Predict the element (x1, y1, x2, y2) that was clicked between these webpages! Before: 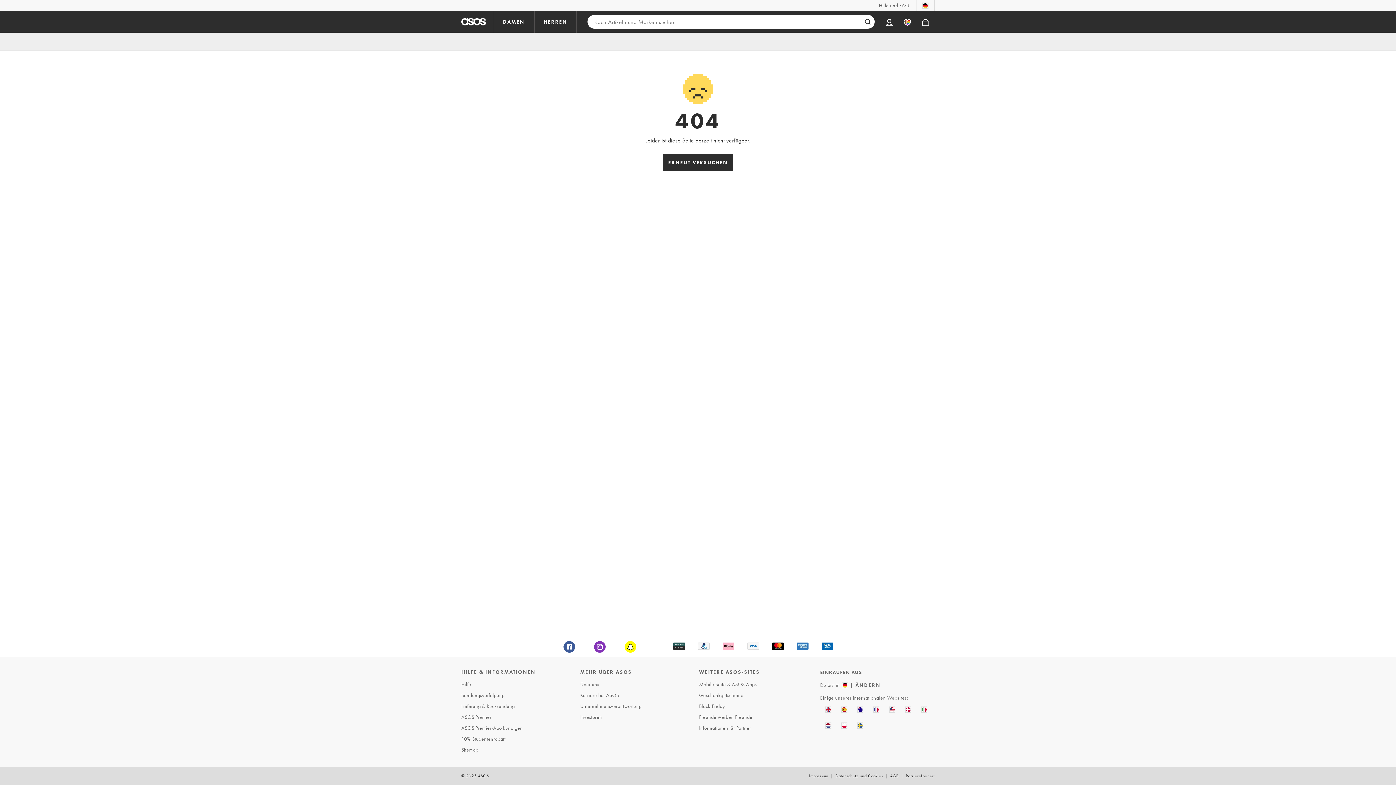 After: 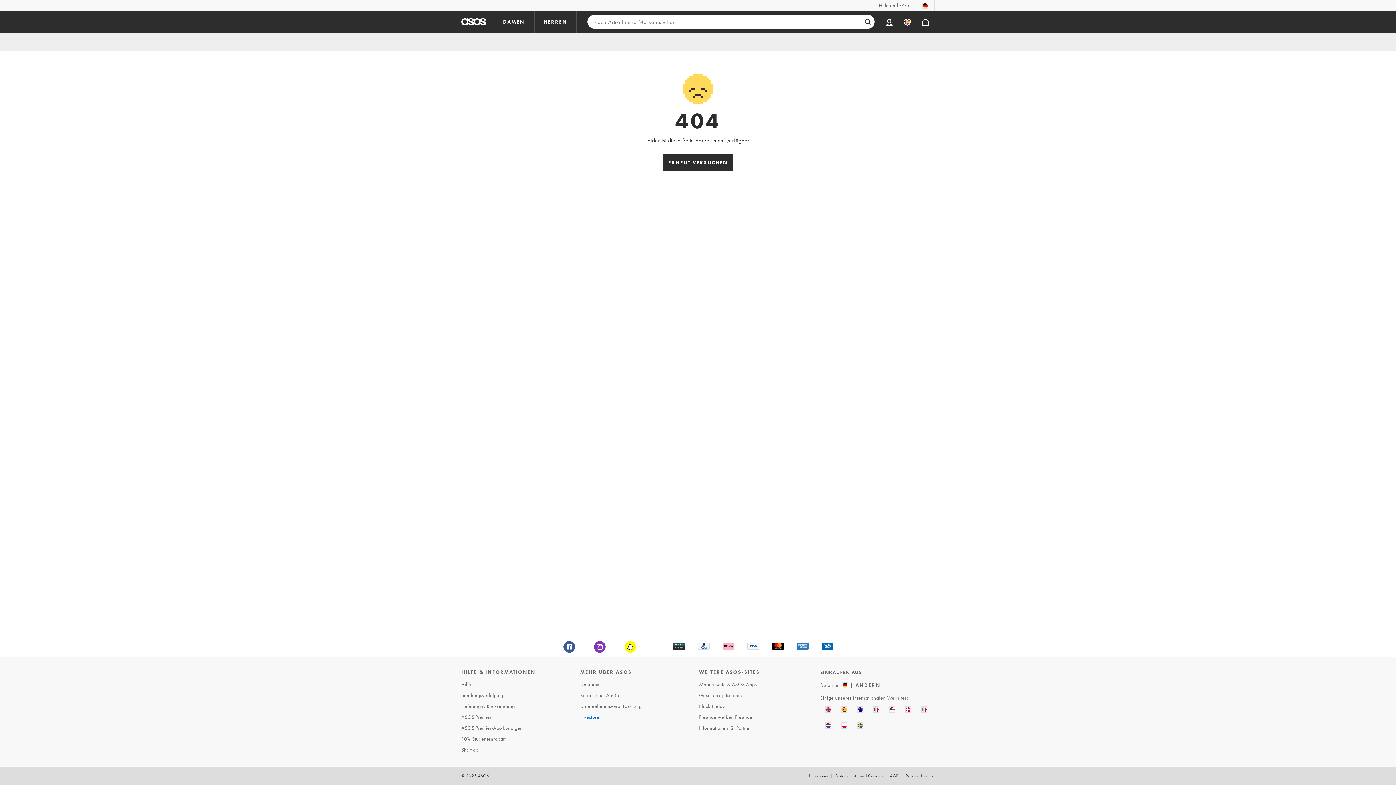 Action: bbox: (578, 712, 695, 722) label: Investoren